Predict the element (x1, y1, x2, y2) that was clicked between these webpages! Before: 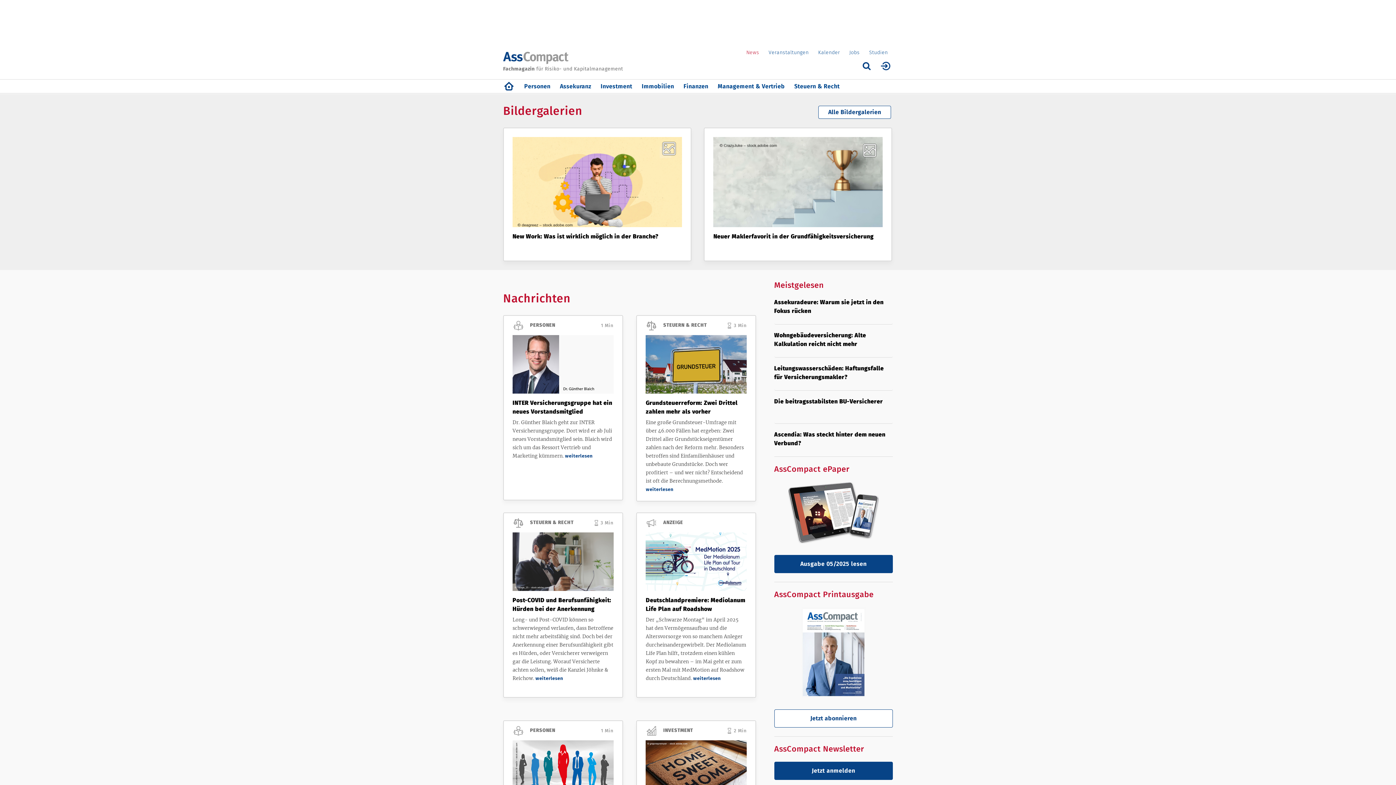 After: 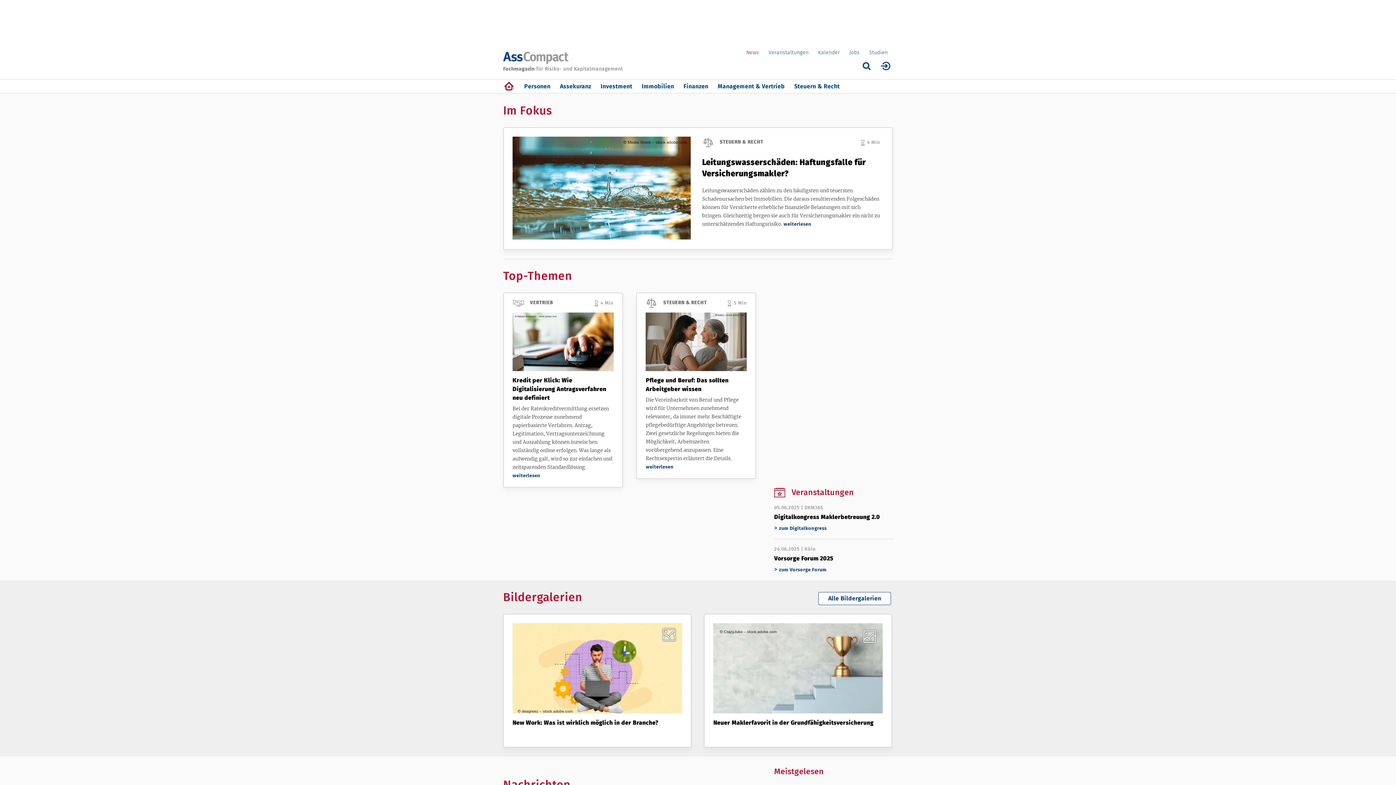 Action: bbox: (503, 54, 568, 61)